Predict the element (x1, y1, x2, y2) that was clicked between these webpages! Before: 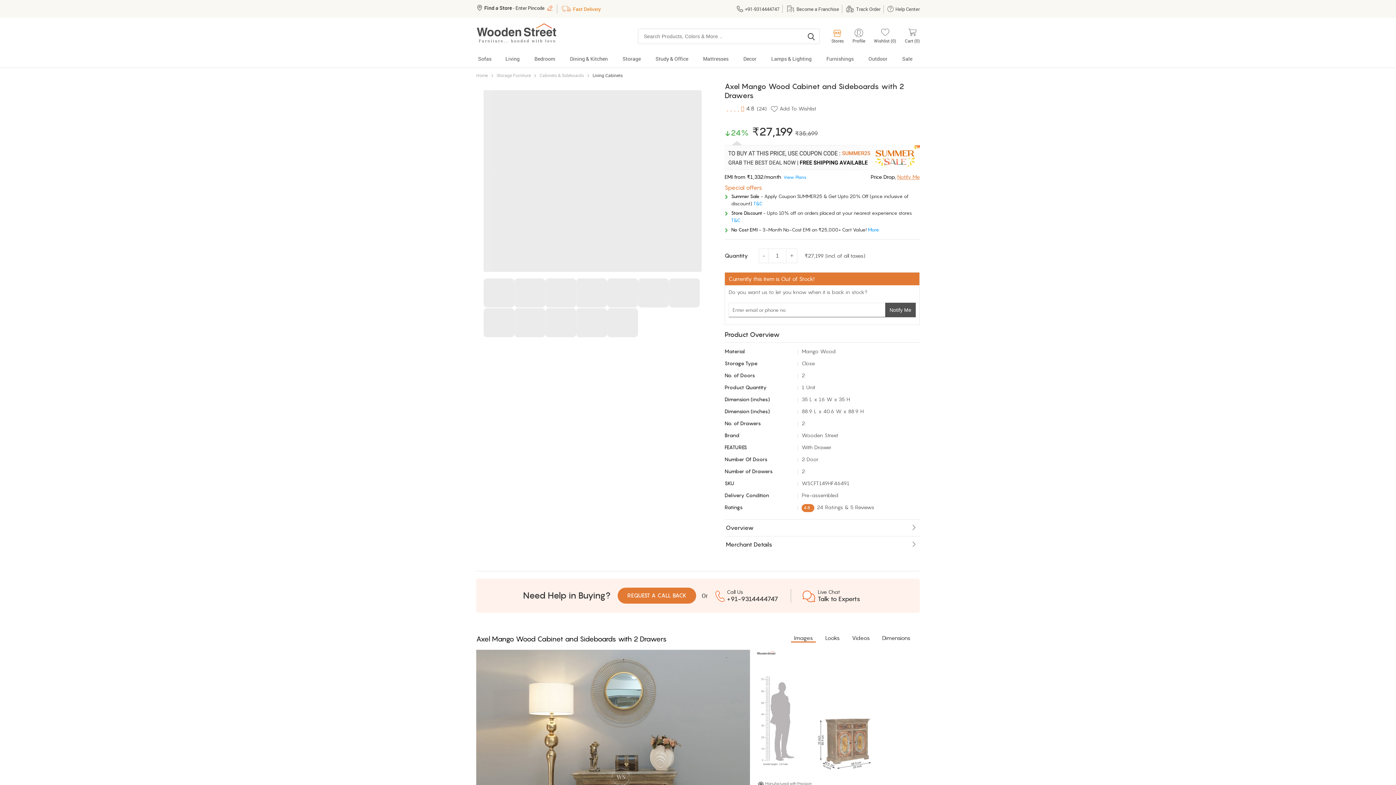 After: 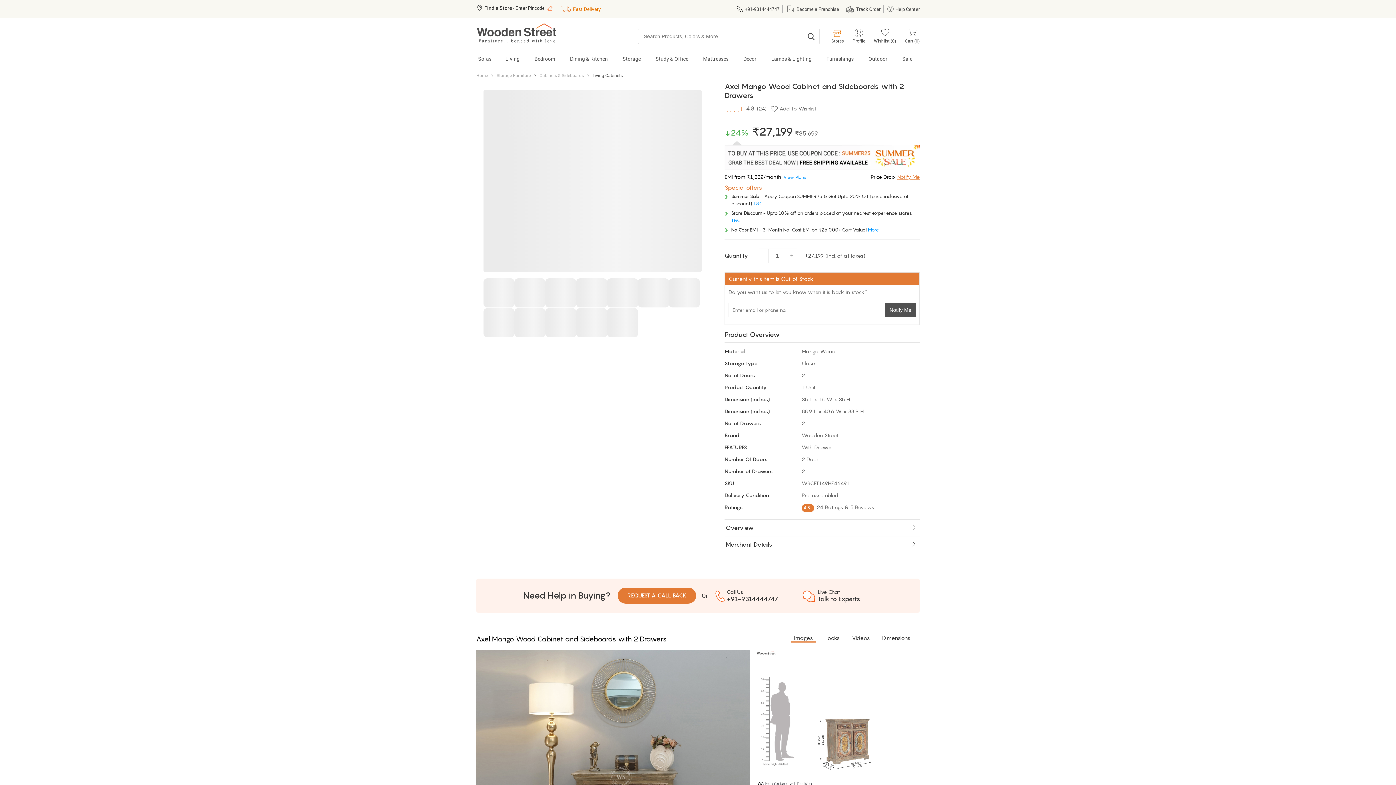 Action: label: Live Chat
Talk to Experts bbox: (804, 589, 873, 602)